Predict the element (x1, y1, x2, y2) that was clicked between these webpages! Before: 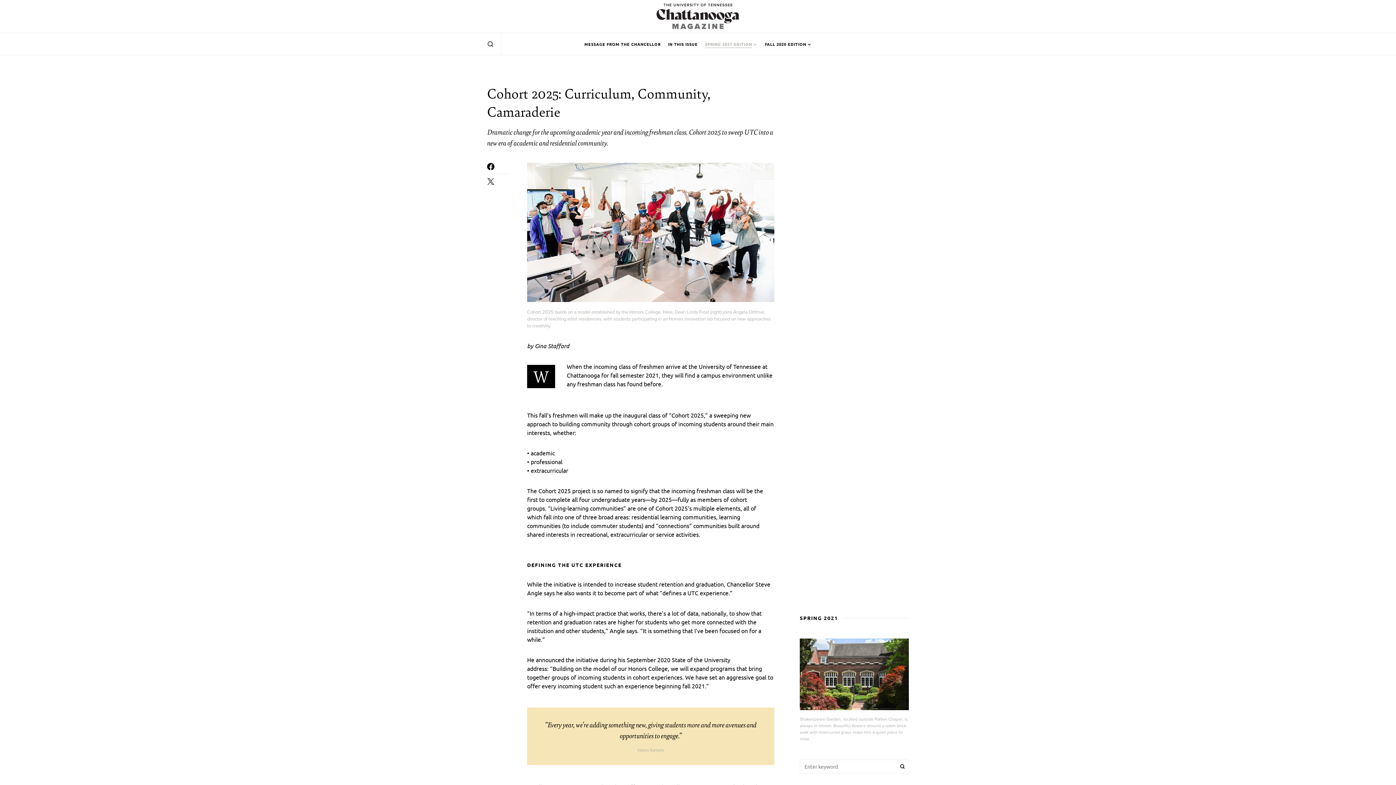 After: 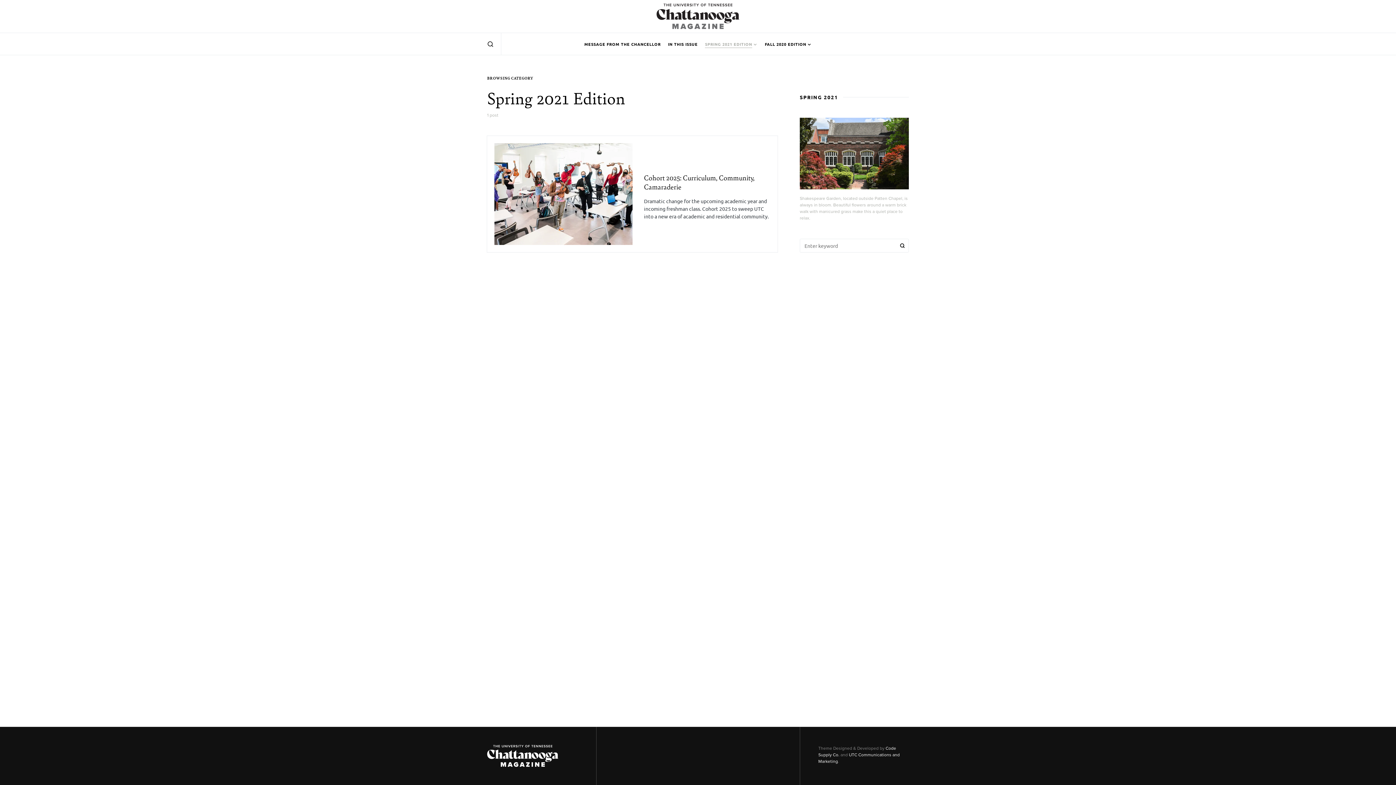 Action: bbox: (705, 33, 757, 54) label: SPRING 2021 EDITION